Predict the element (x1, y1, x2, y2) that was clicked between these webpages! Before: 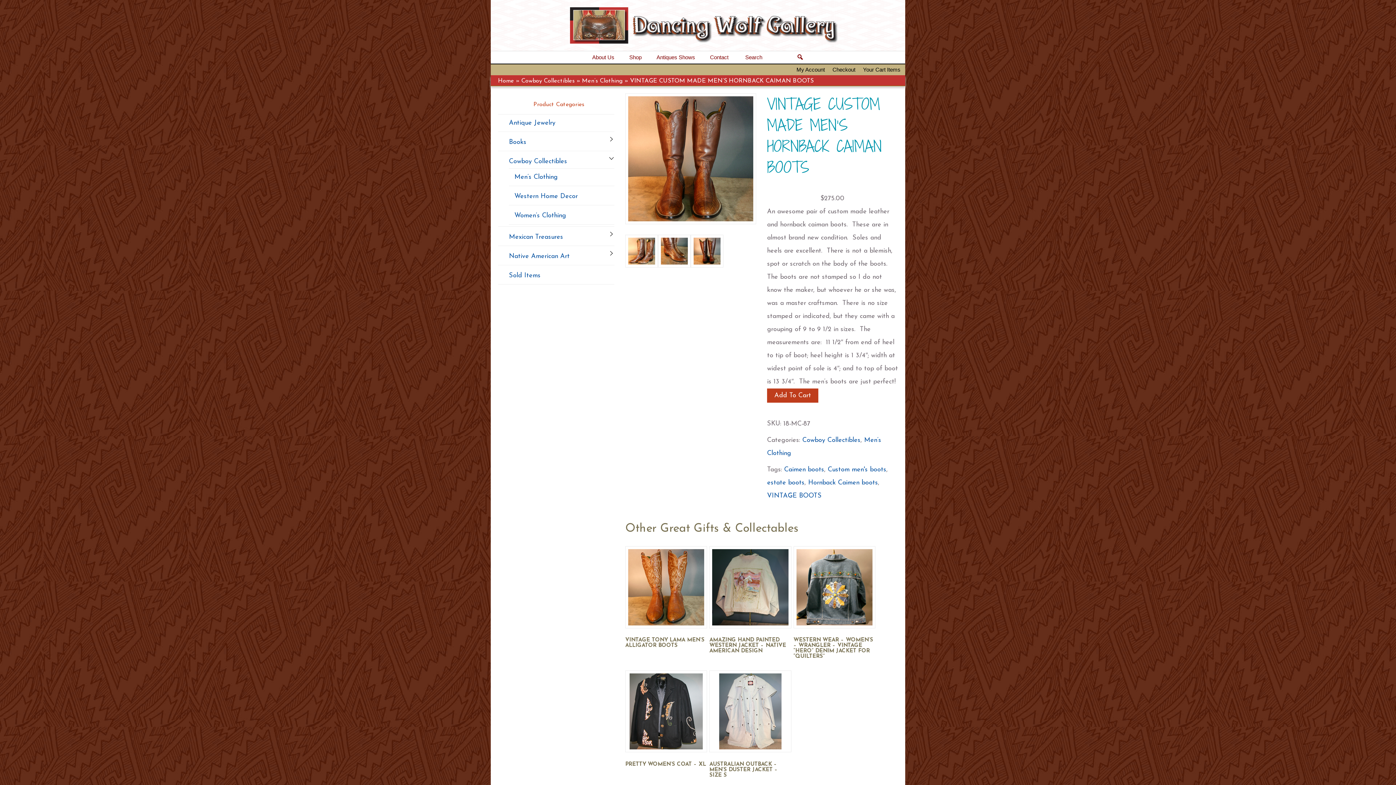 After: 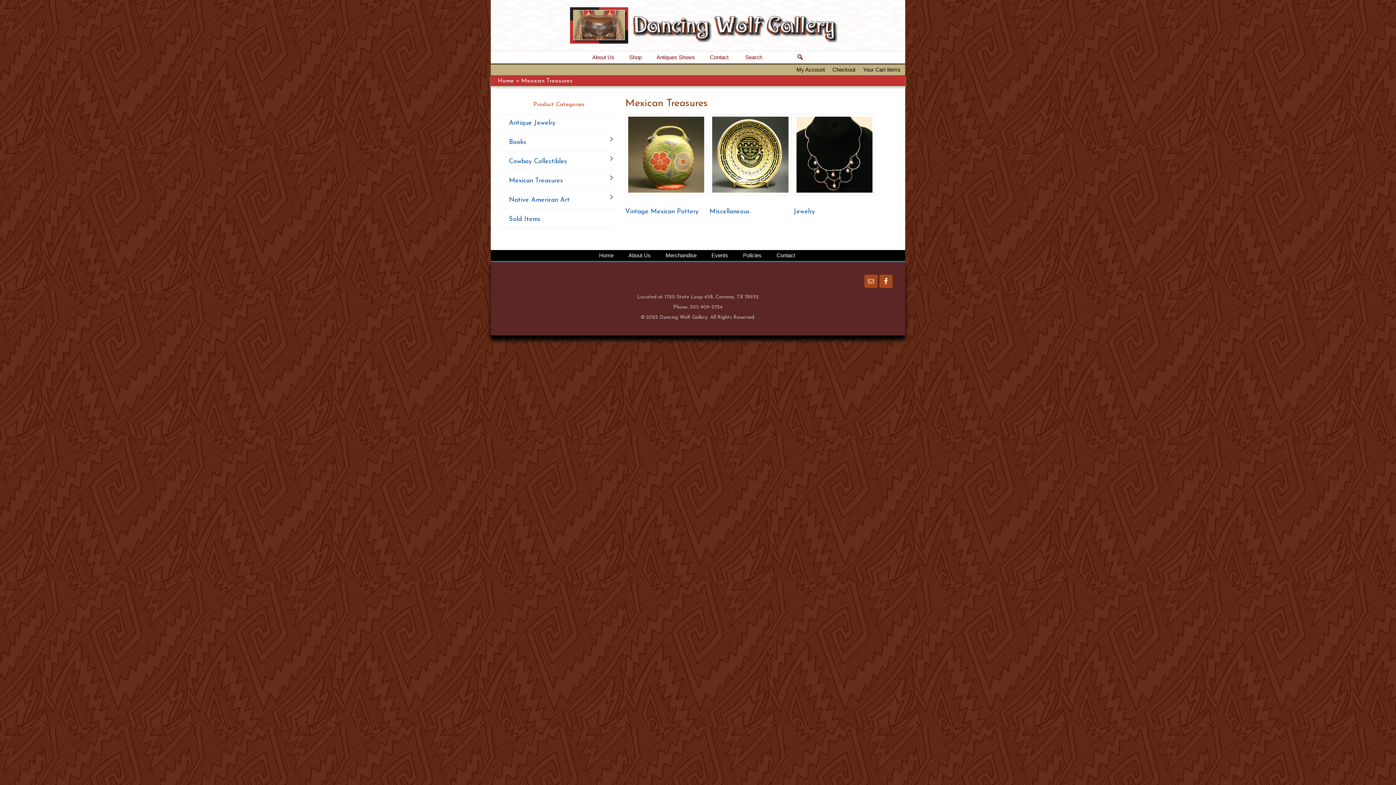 Action: bbox: (509, 233, 563, 240) label: Mexican Treasures